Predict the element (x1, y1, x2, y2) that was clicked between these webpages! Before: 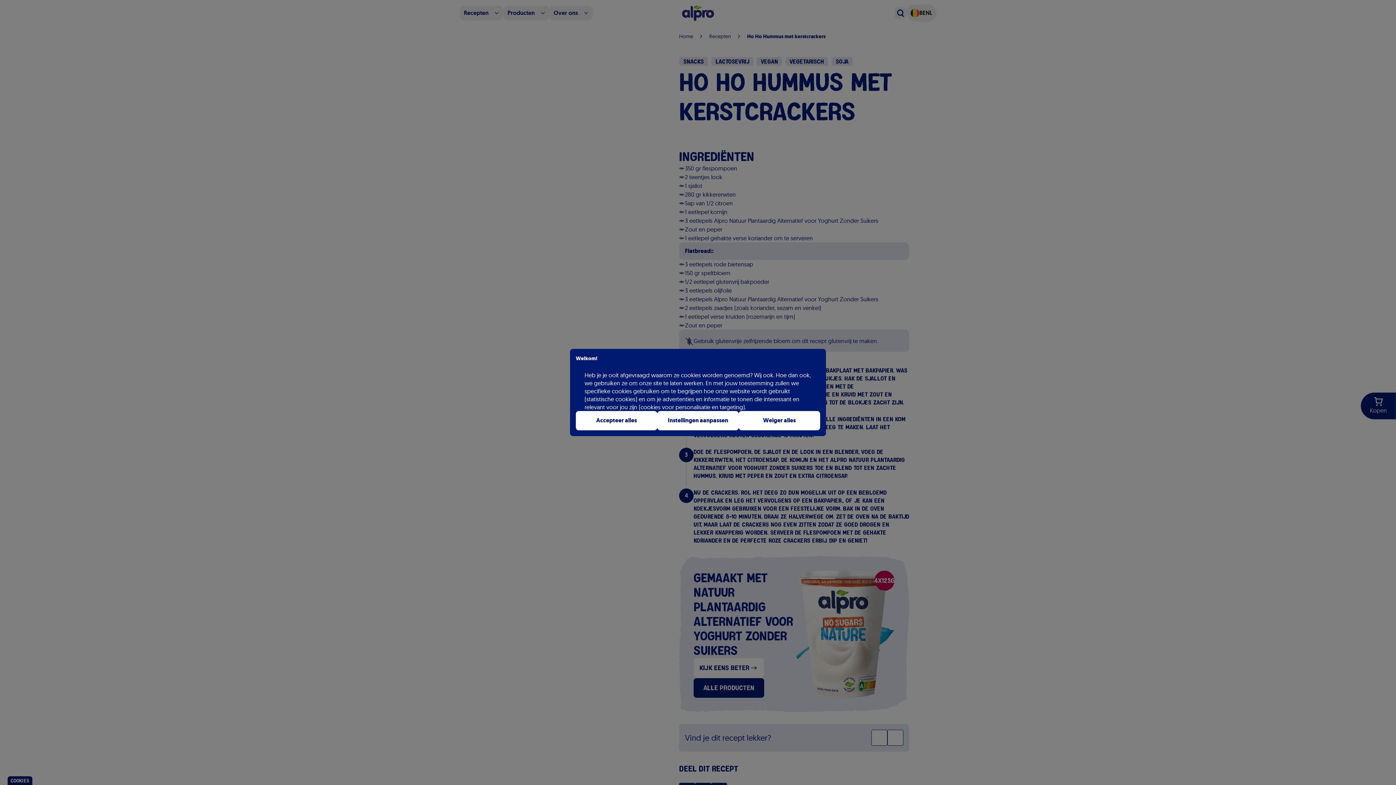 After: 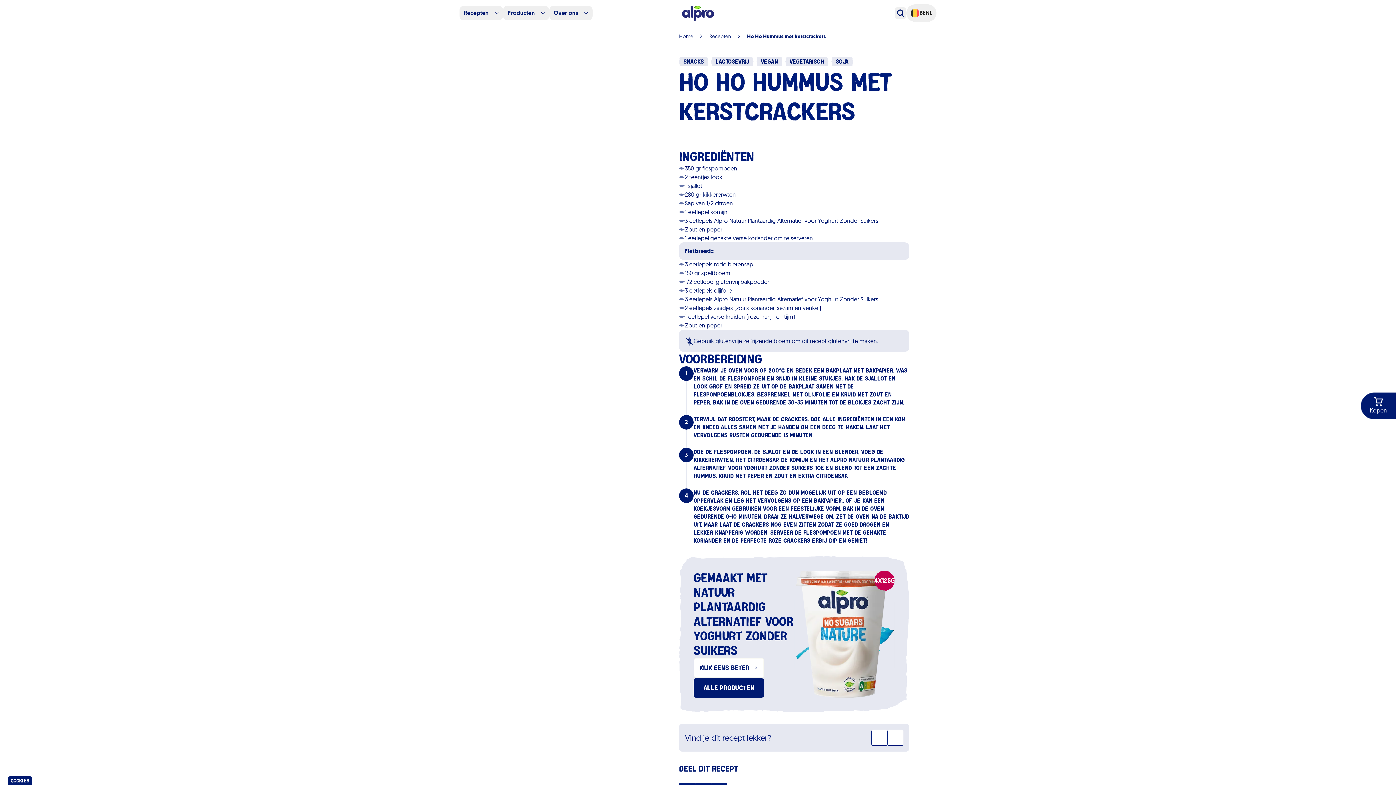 Action: label: Accepteer alles bbox: (576, 411, 657, 430)